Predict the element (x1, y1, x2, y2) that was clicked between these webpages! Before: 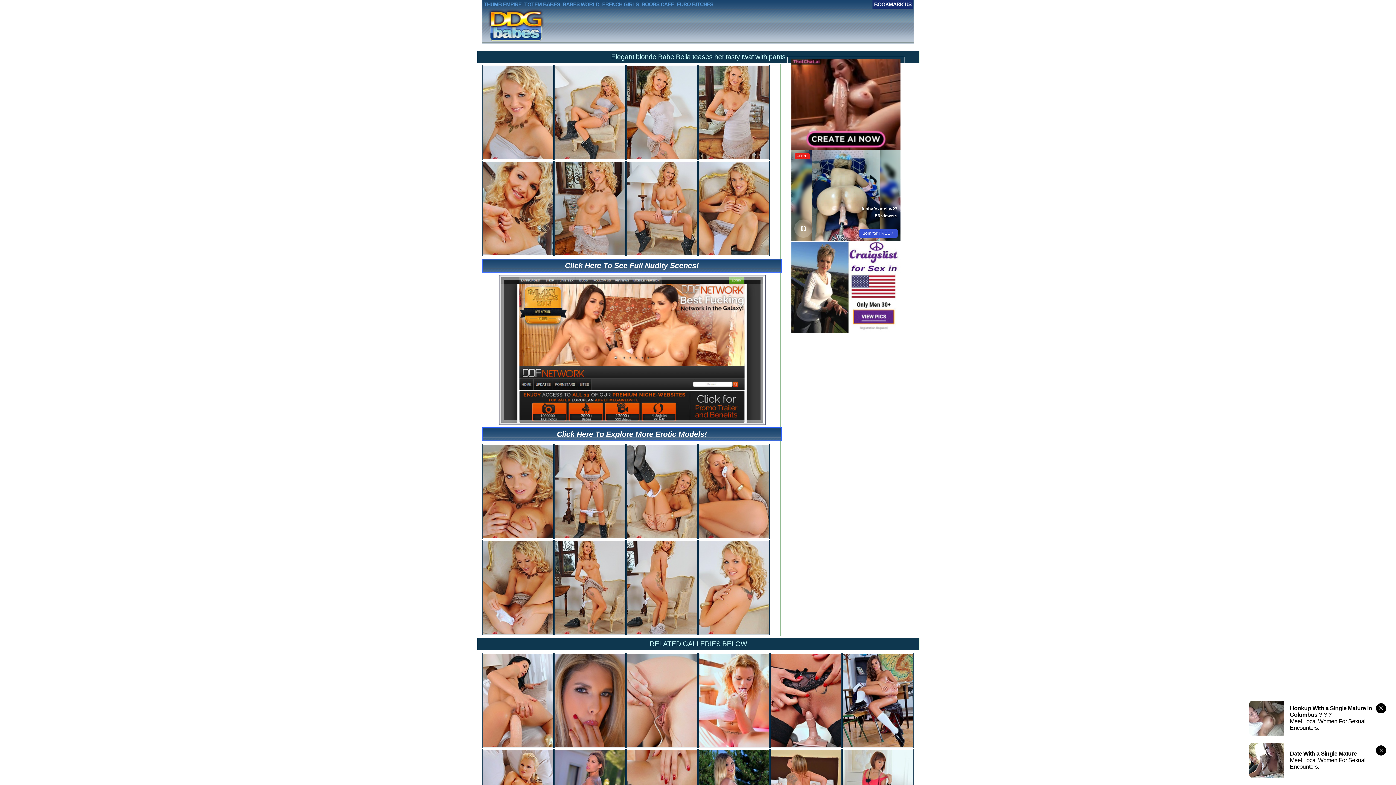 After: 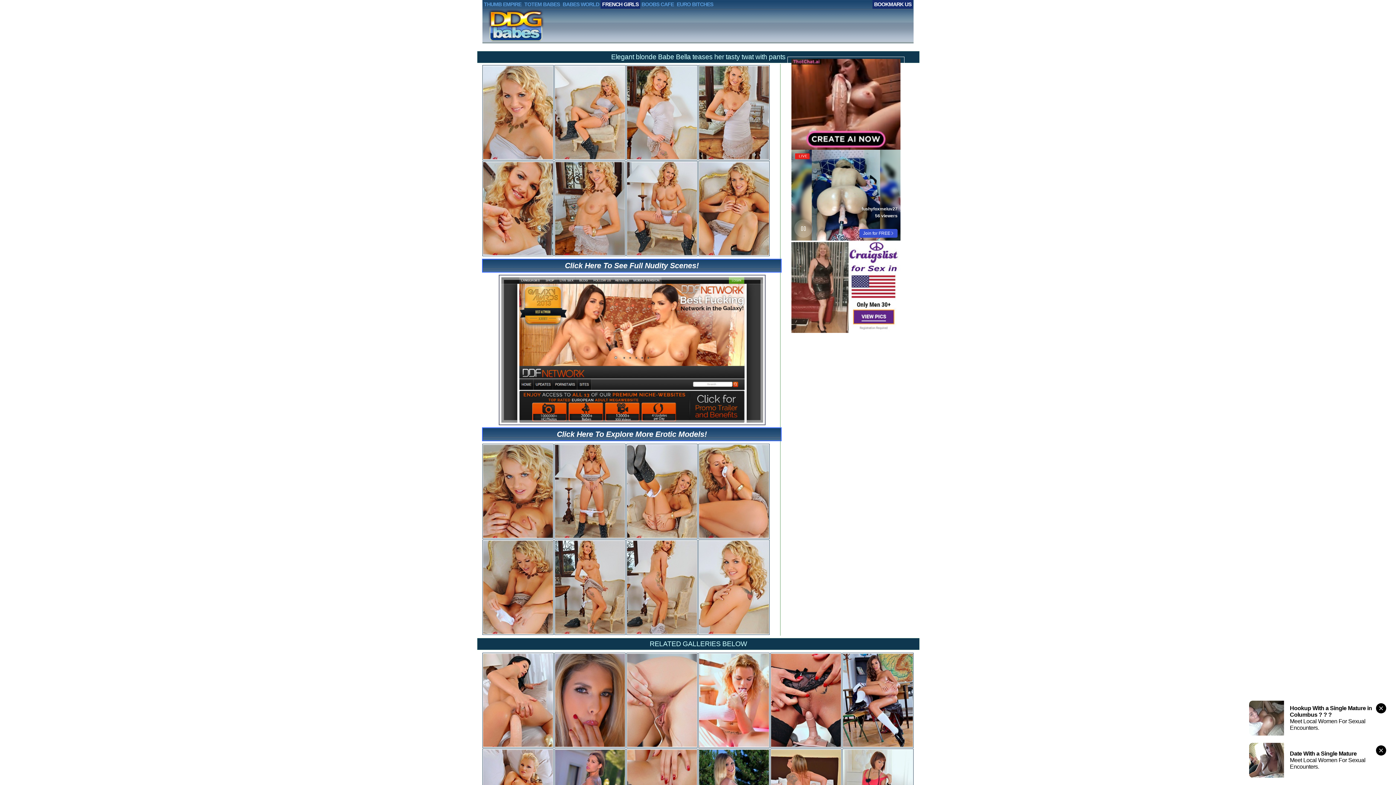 Action: label: FRENCH GIRLS bbox: (600, -2, 640, 9)